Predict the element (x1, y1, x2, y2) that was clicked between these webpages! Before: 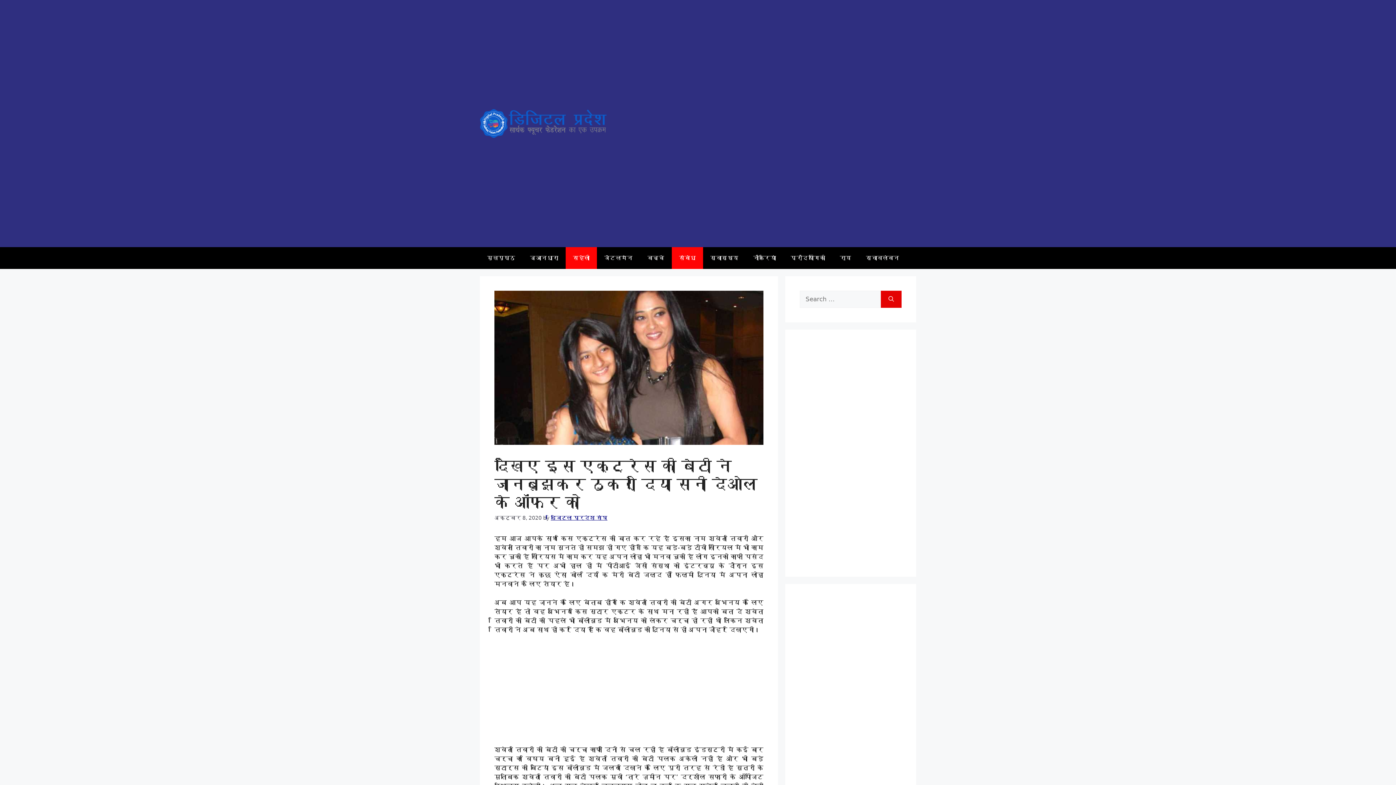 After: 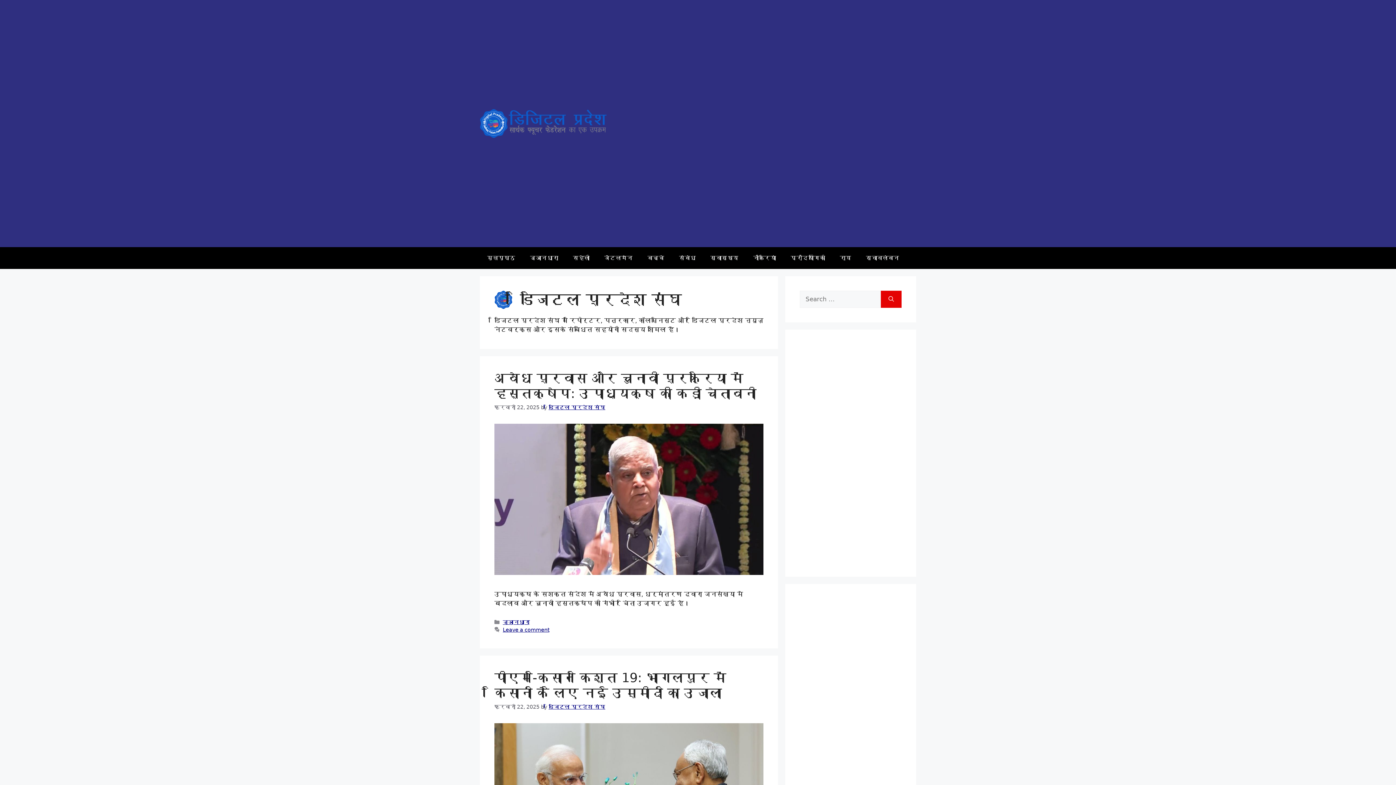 Action: label: डिजिटल प्रदेश संघ bbox: (550, 515, 607, 521)